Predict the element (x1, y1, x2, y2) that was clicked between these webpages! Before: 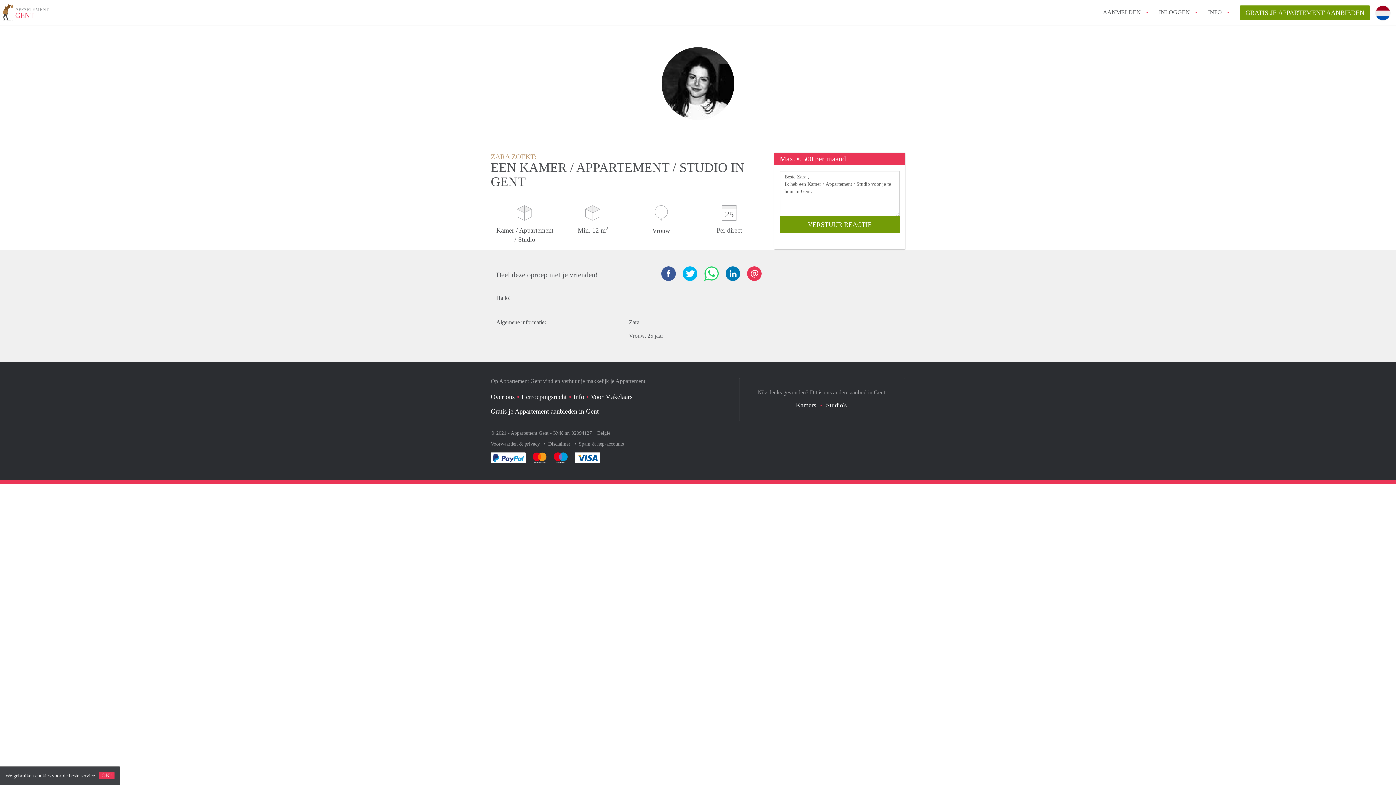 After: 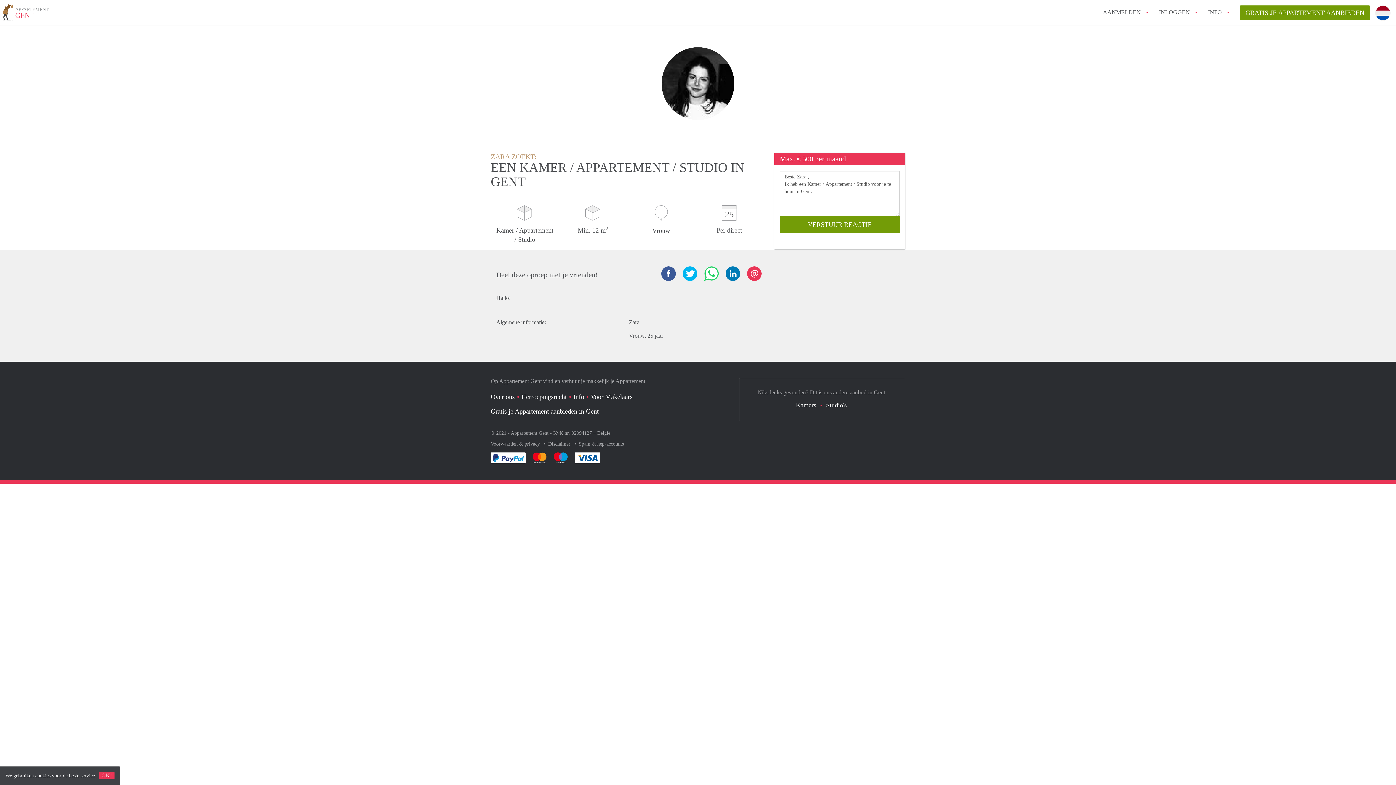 Action: bbox: (1375, 23, 1390, 38)